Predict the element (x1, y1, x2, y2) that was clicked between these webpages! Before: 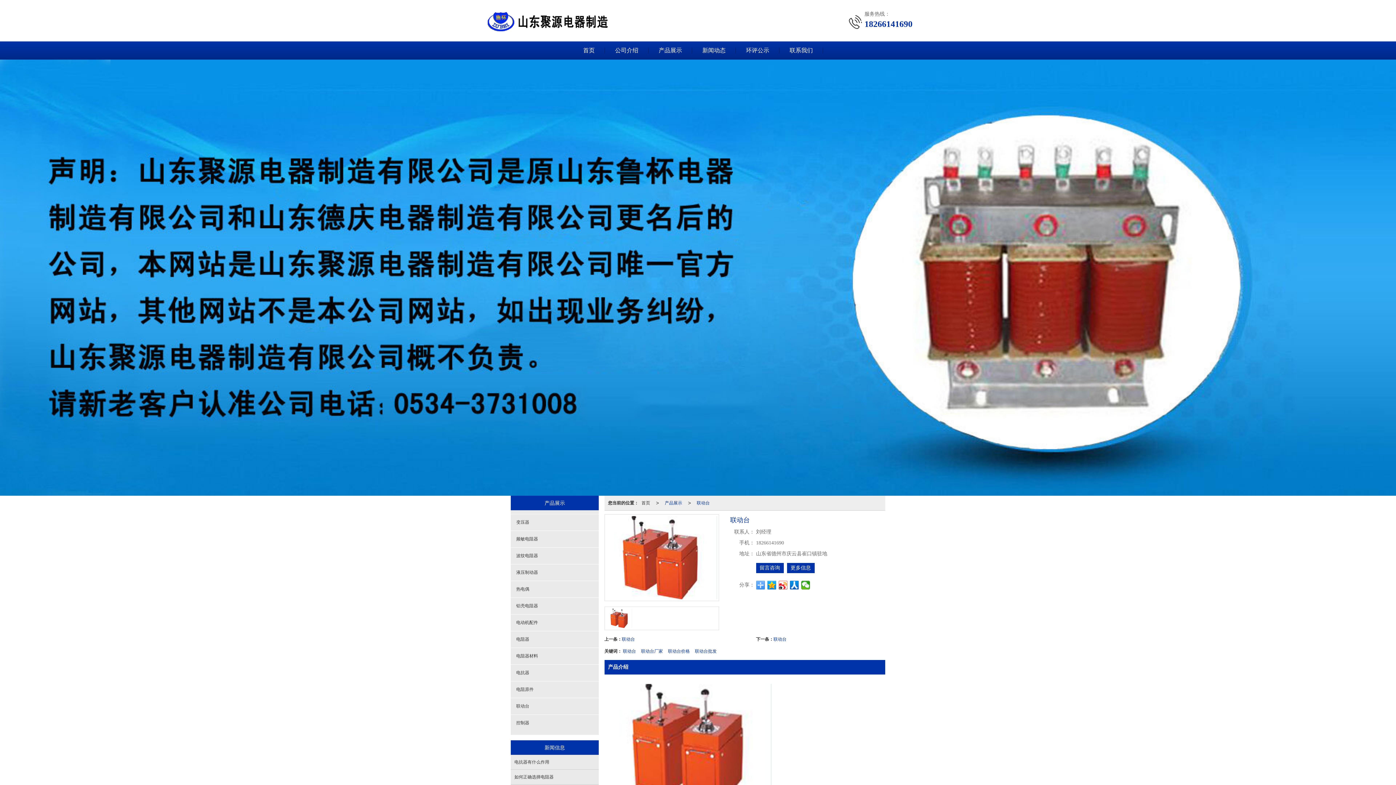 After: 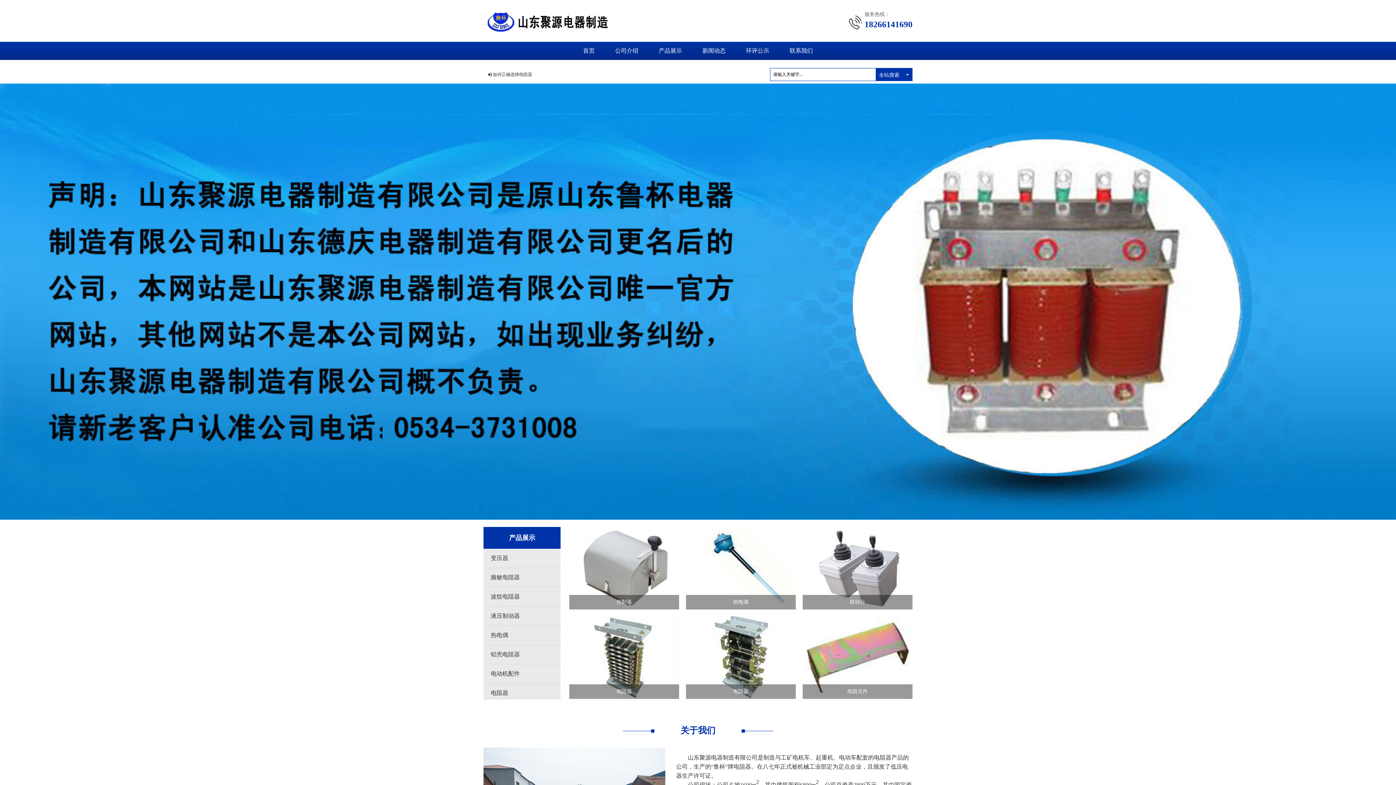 Action: bbox: (483, 16, 611, 23)